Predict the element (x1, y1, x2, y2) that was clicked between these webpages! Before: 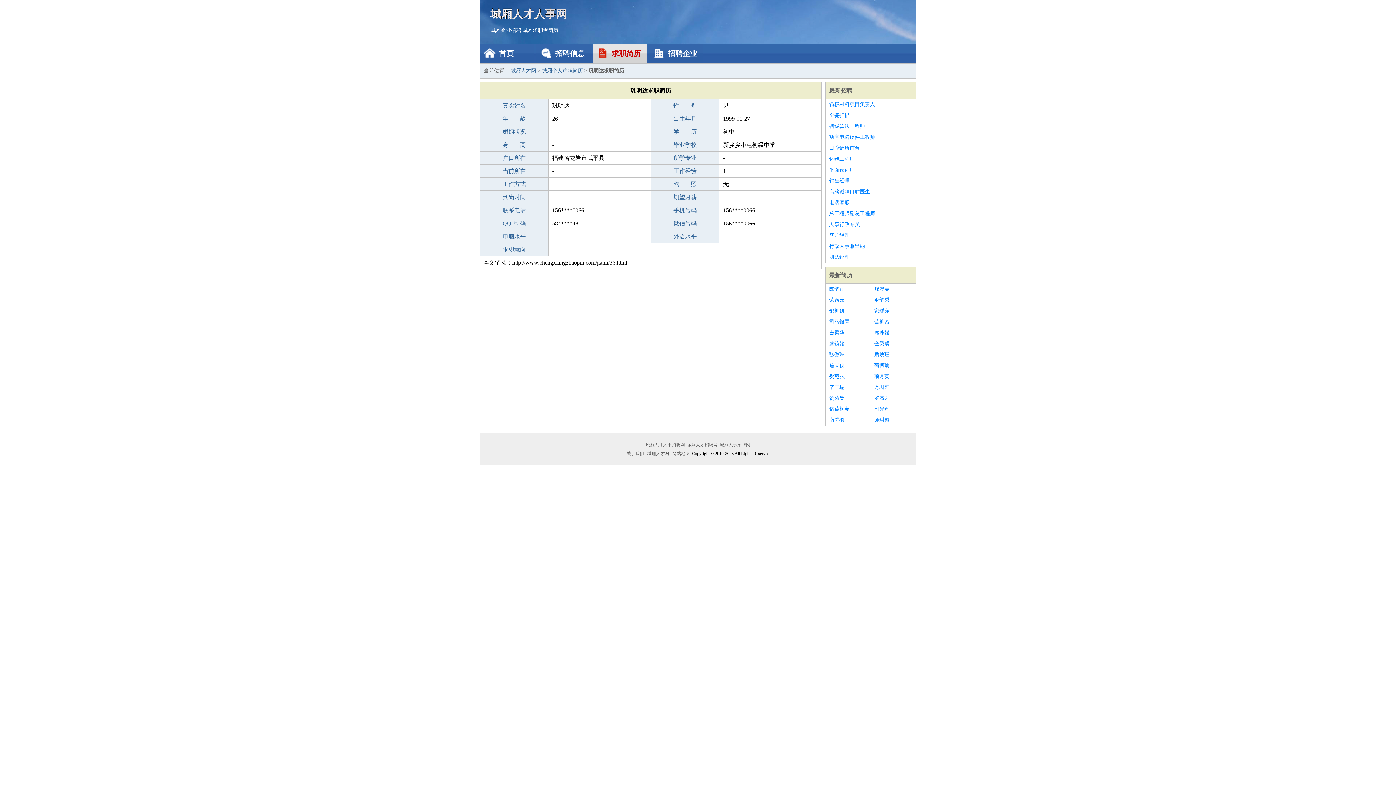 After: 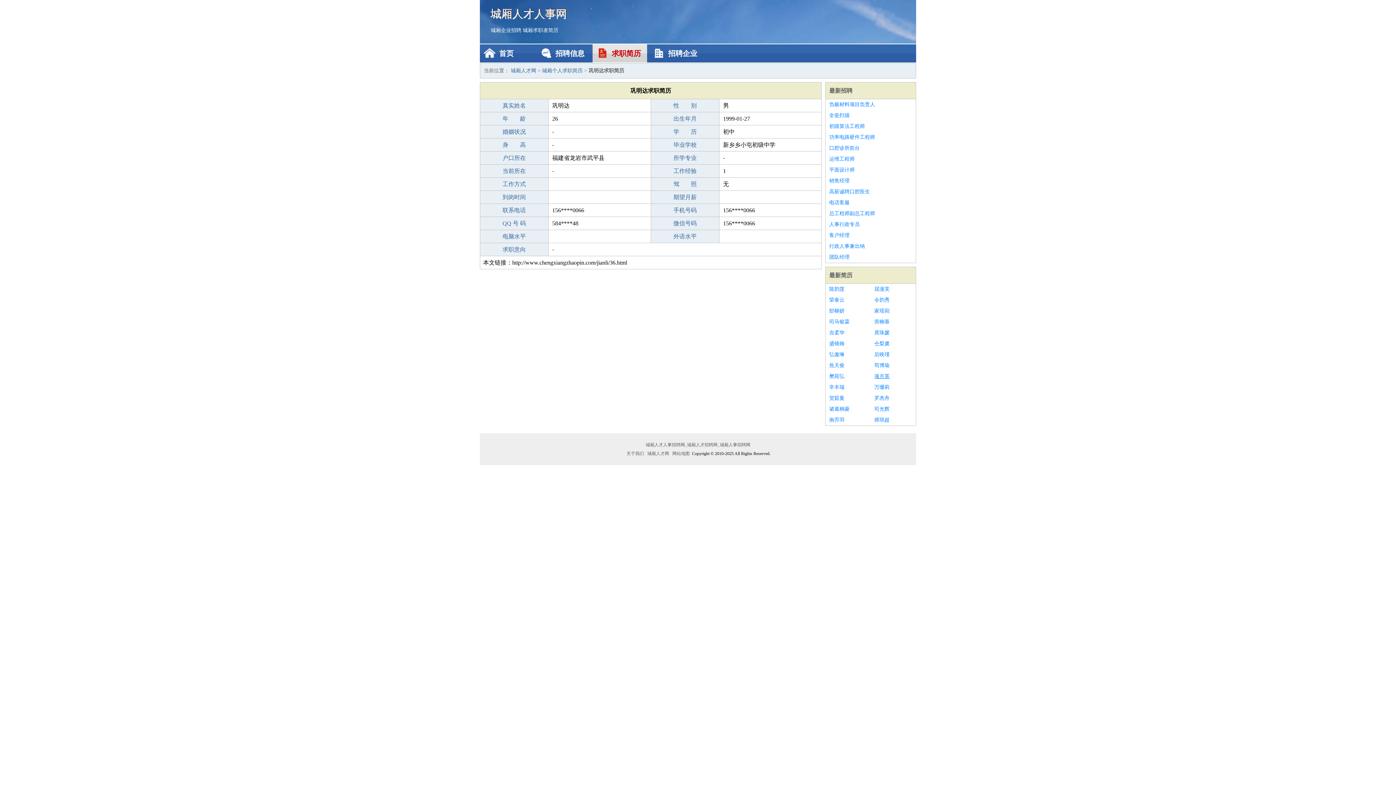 Action: bbox: (874, 371, 912, 382) label: 项月英